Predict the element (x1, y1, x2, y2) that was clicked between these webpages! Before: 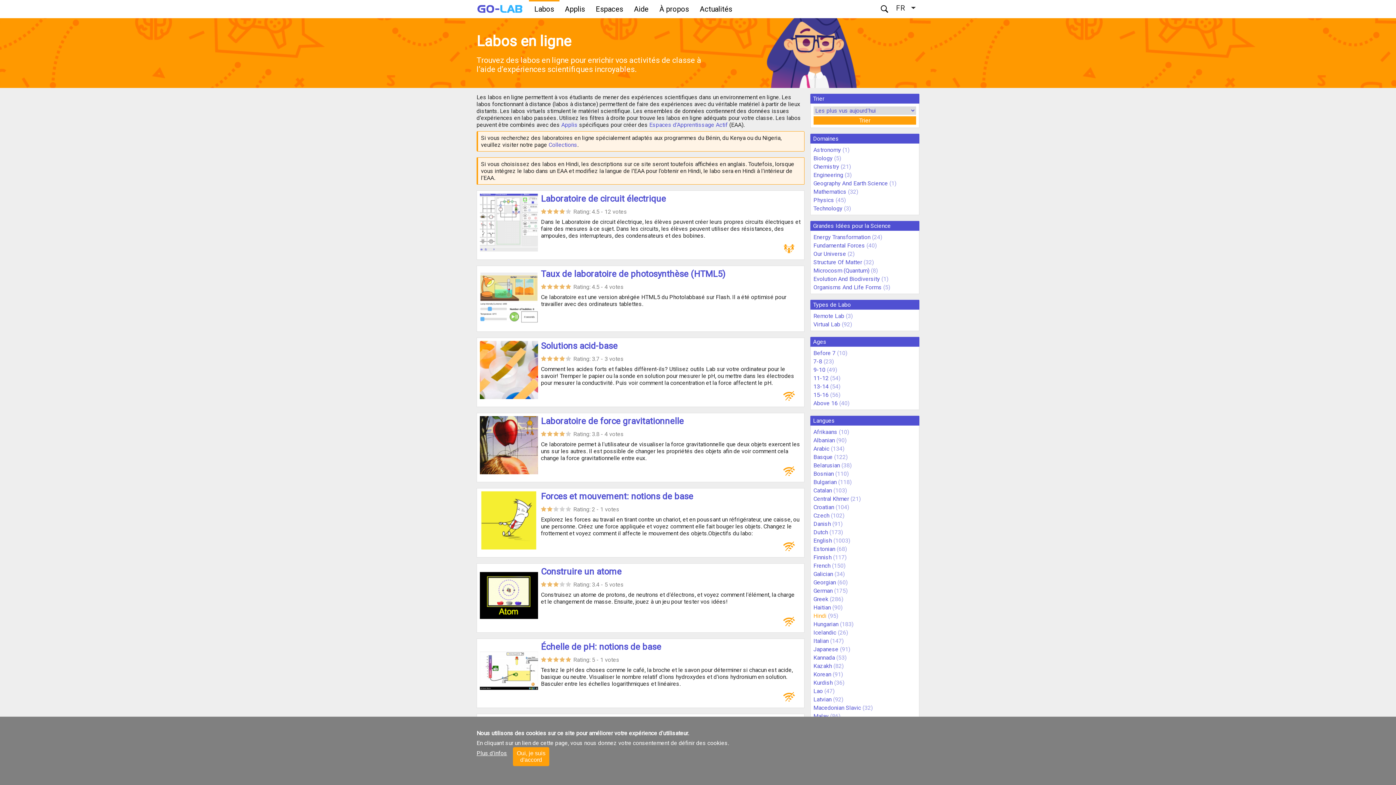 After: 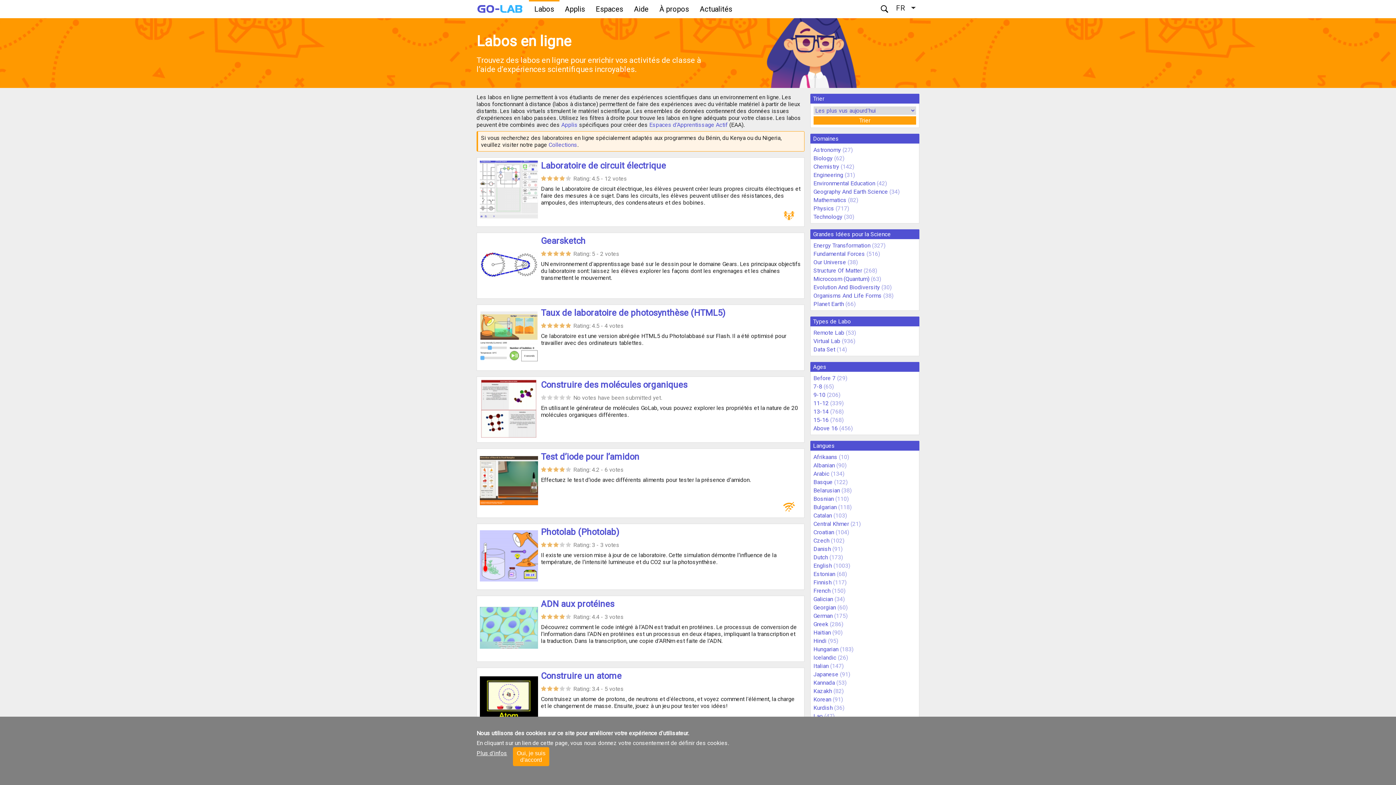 Action: label: Hindi bbox: (813, 612, 826, 619)